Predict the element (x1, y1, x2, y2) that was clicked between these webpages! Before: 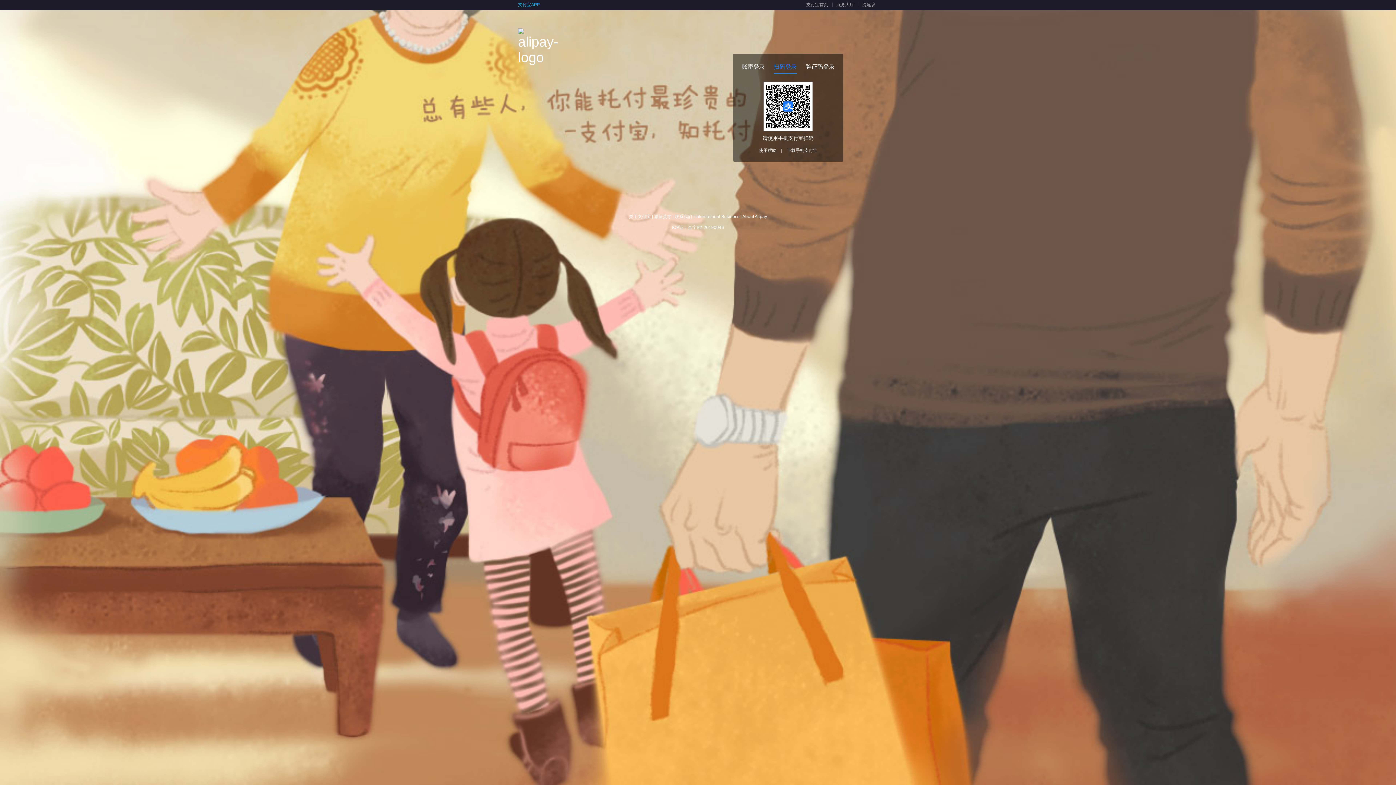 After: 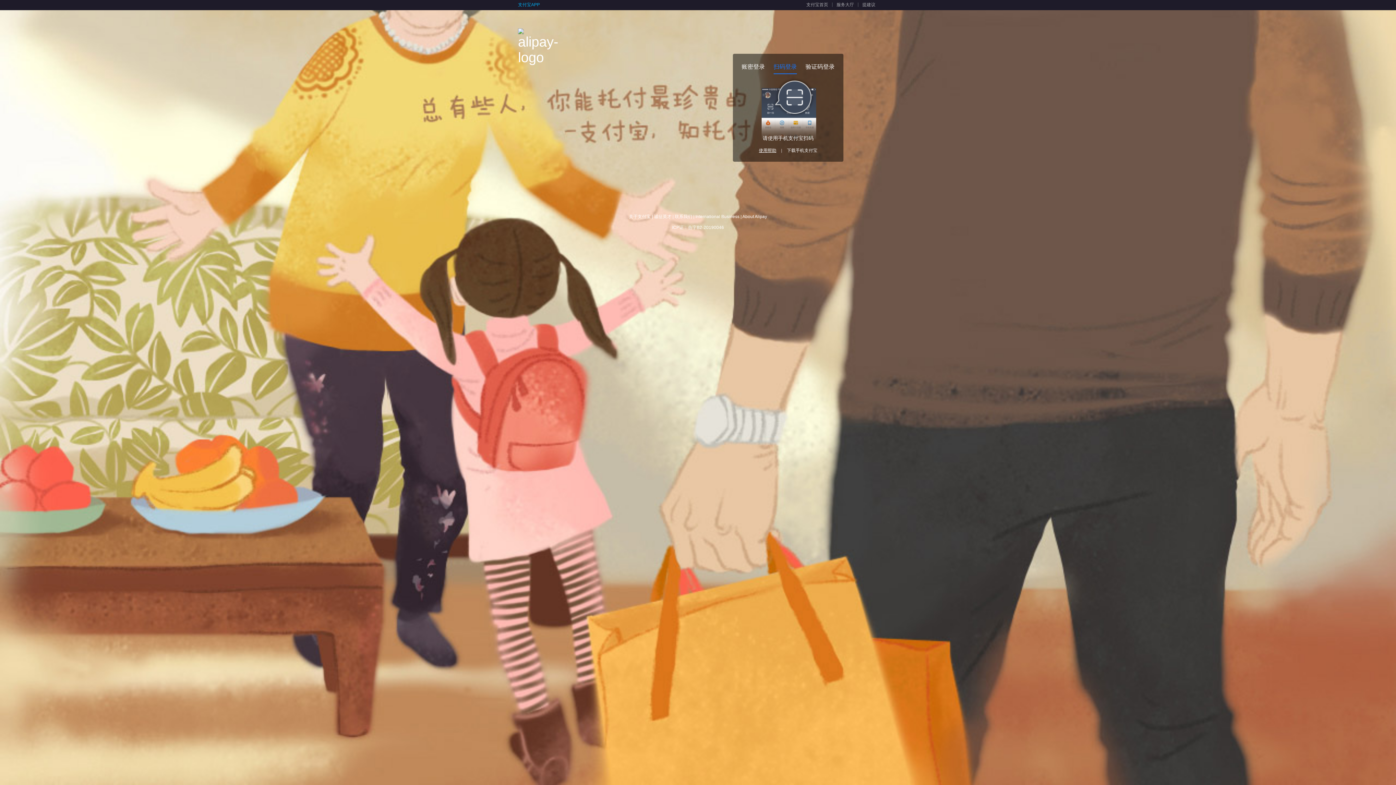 Action: bbox: (759, 148, 776, 153) label: 使用帮助